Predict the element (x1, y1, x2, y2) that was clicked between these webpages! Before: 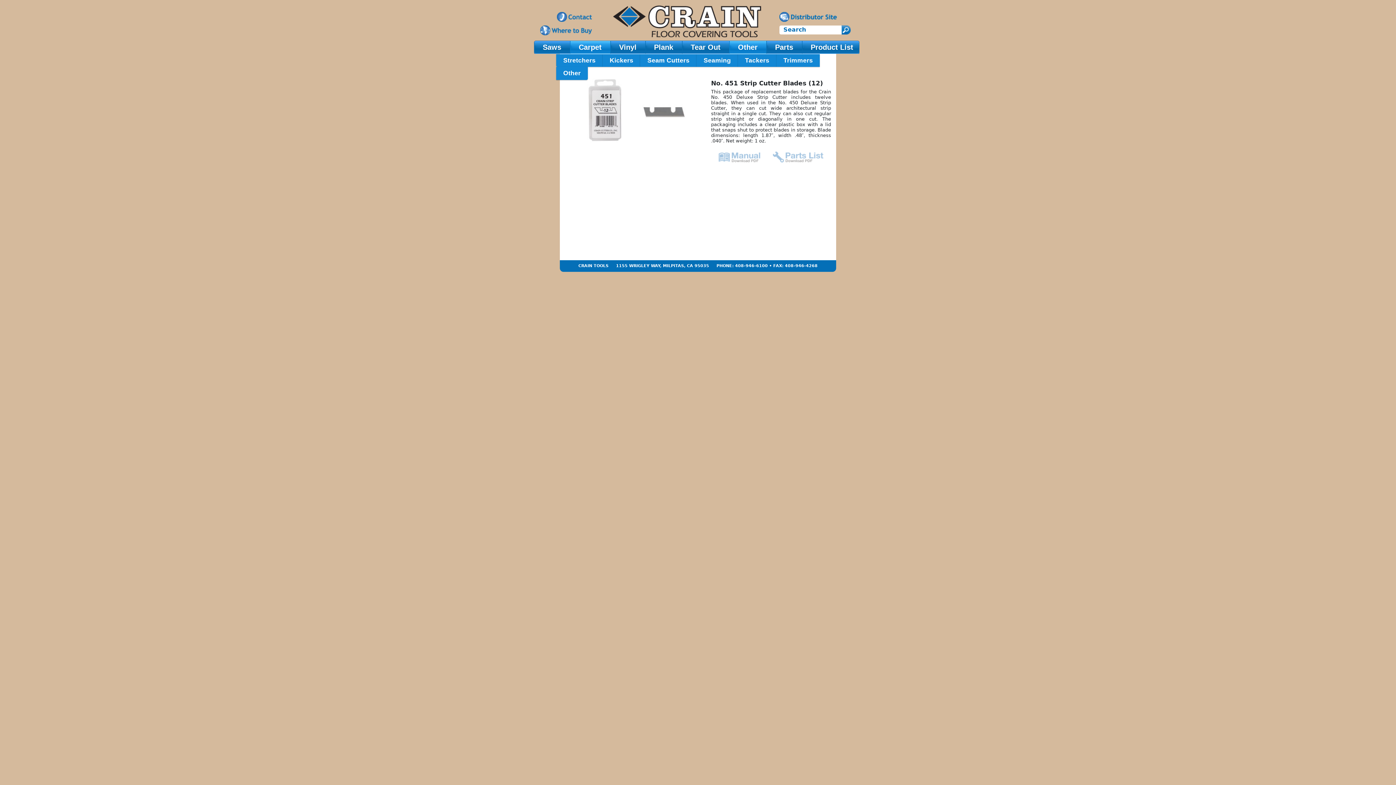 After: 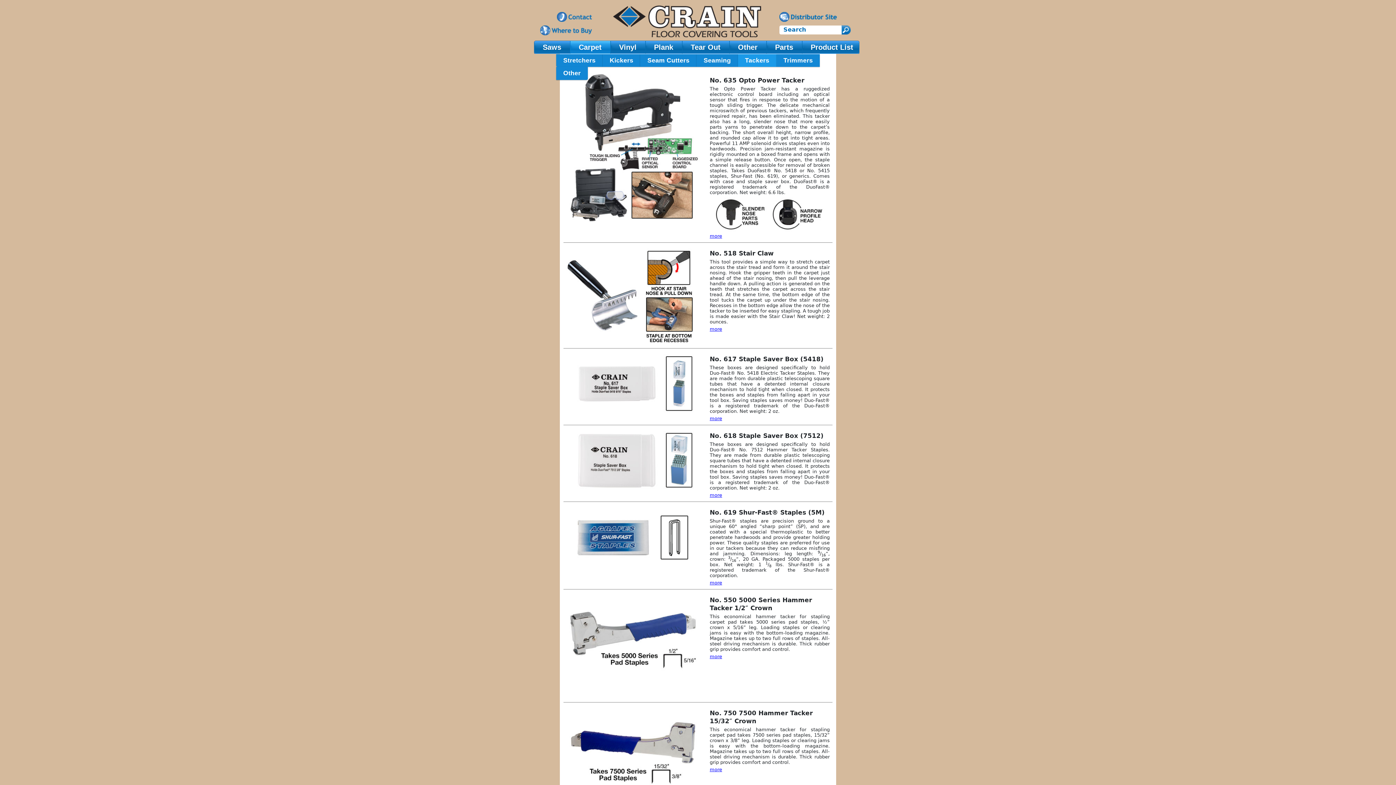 Action: label: Tackers bbox: (738, 54, 776, 67)